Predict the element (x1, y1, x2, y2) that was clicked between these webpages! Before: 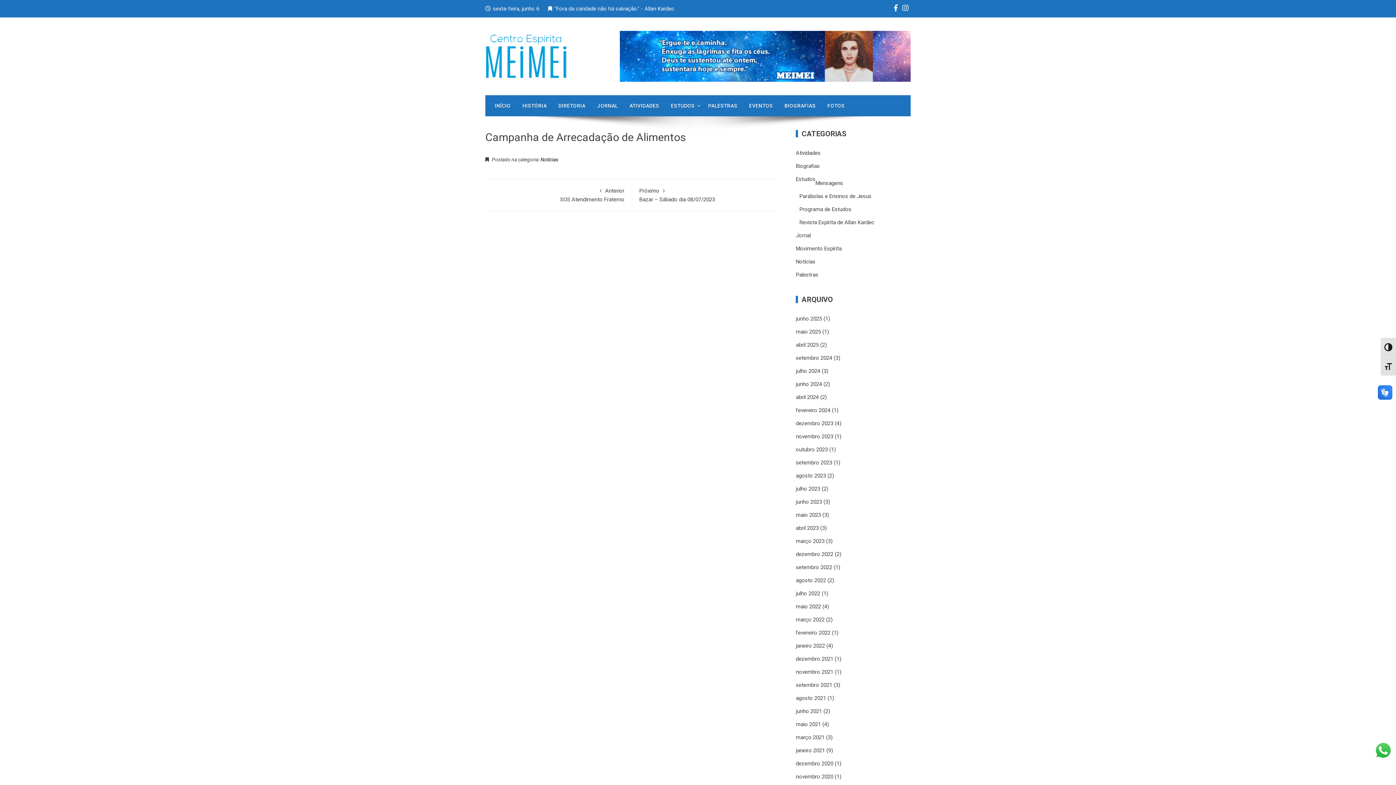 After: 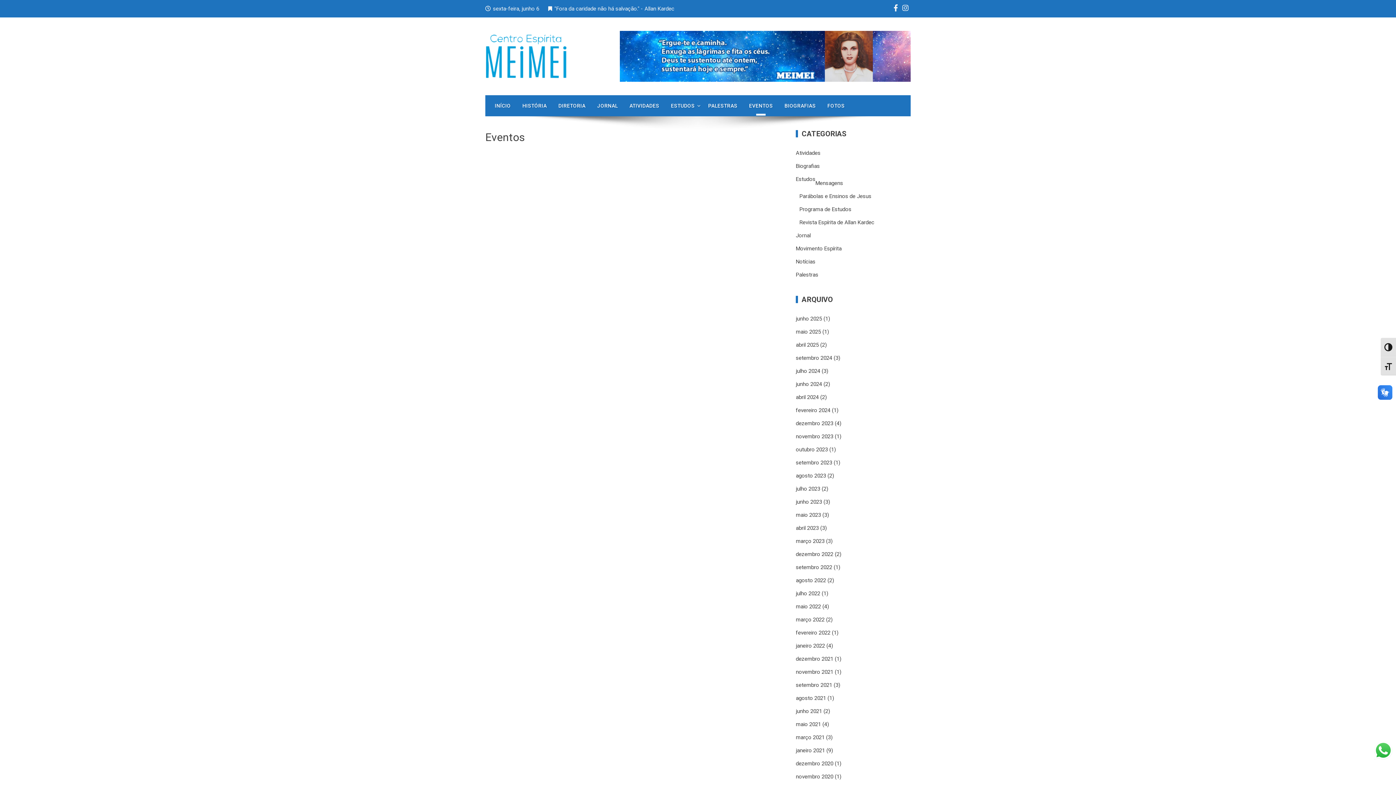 Action: bbox: (743, 95, 778, 116) label: EVENTOS